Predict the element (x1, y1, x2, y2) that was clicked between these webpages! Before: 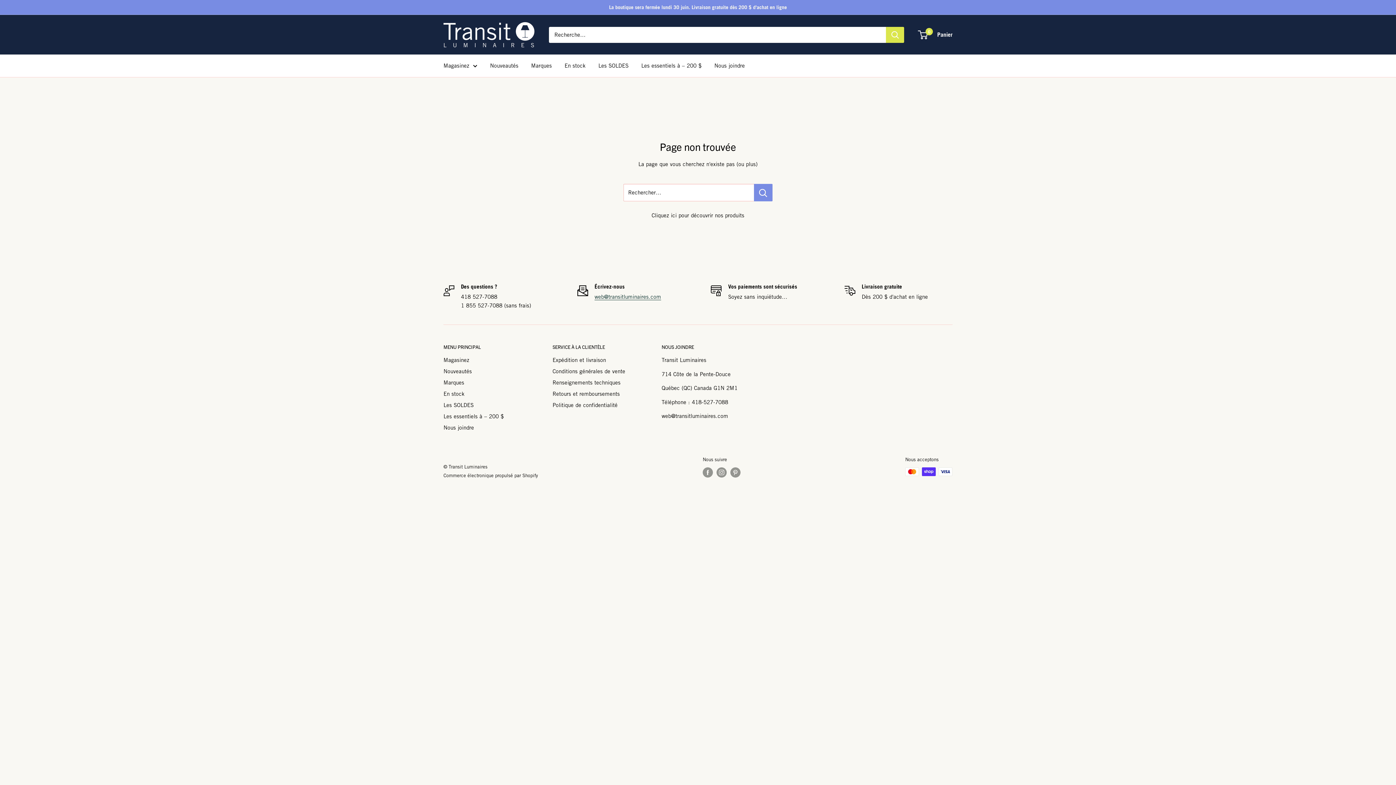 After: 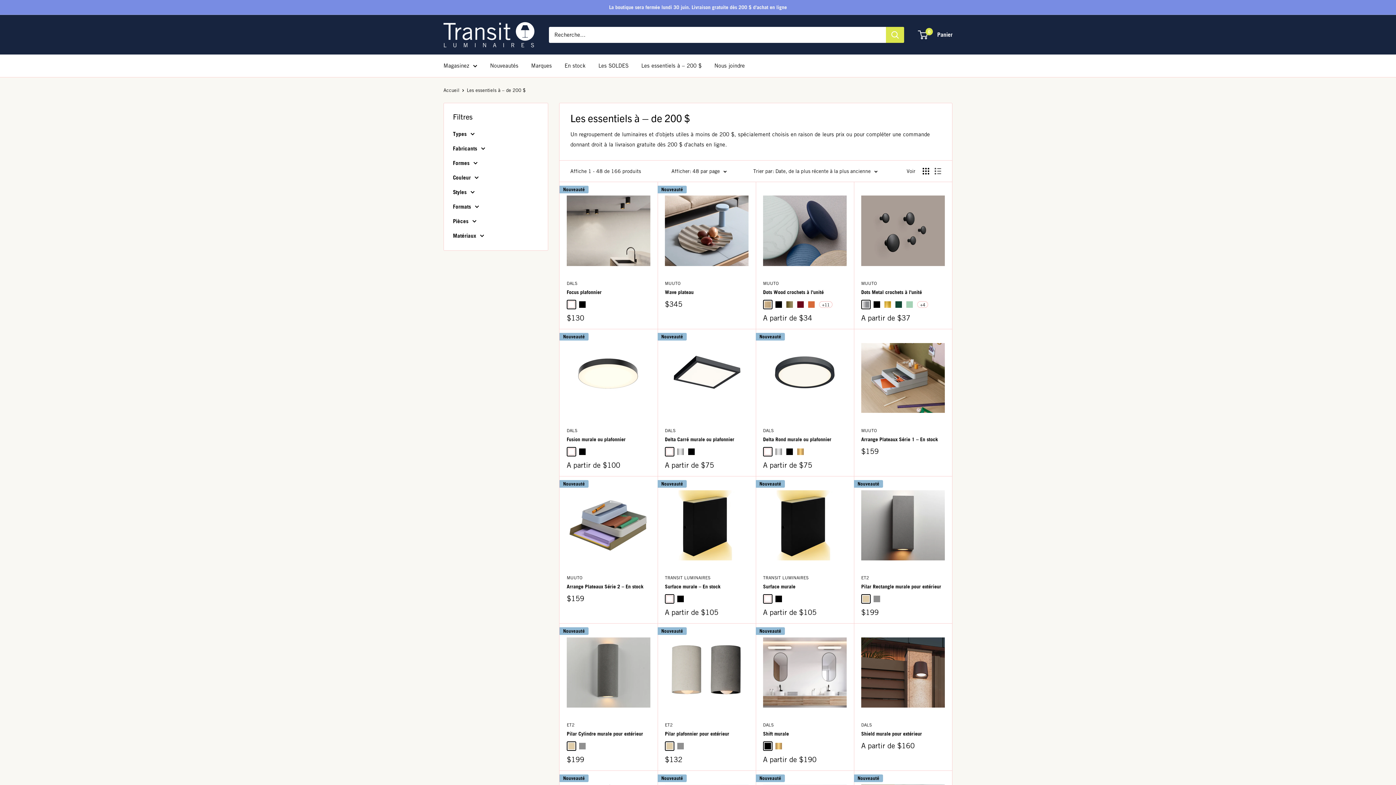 Action: bbox: (641, 60, 701, 70) label: Les essentiels à – 200 $